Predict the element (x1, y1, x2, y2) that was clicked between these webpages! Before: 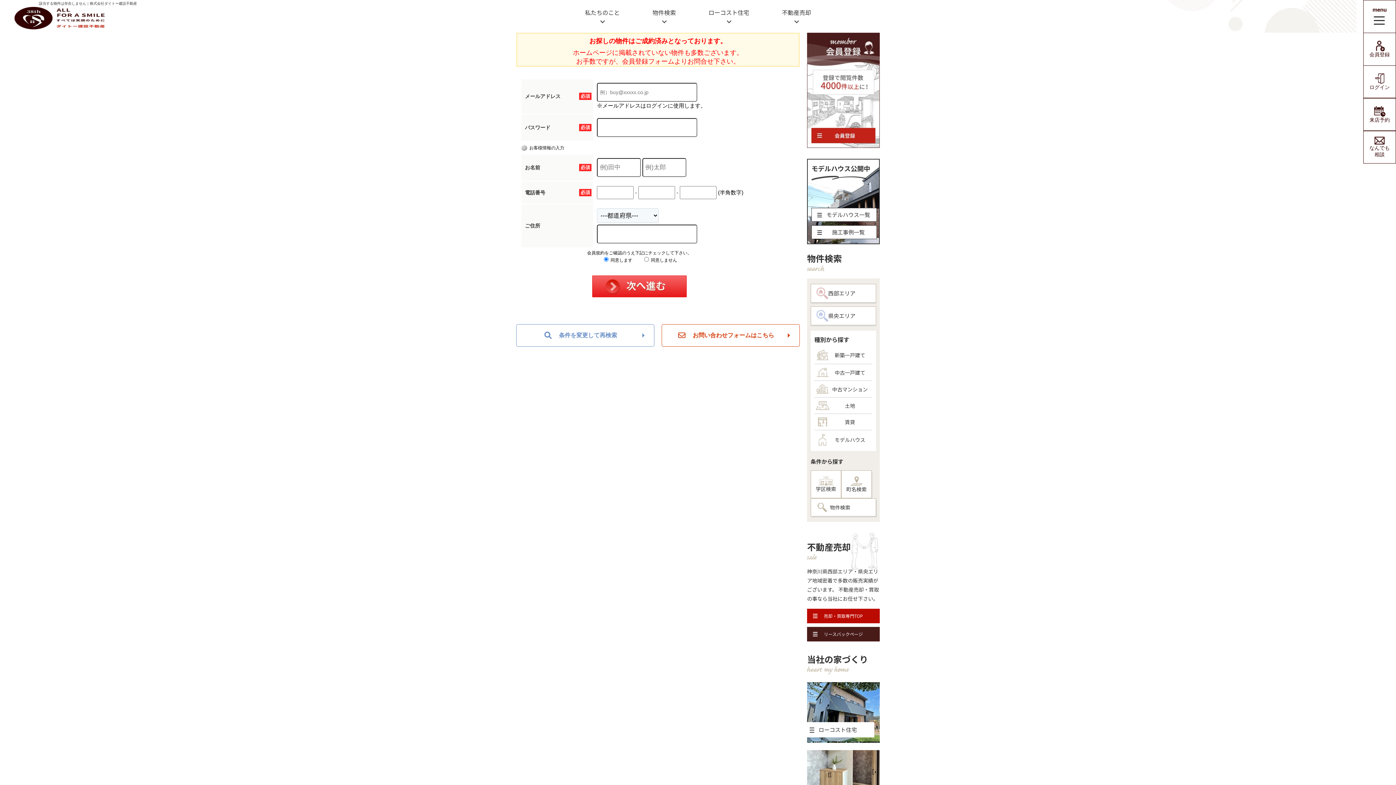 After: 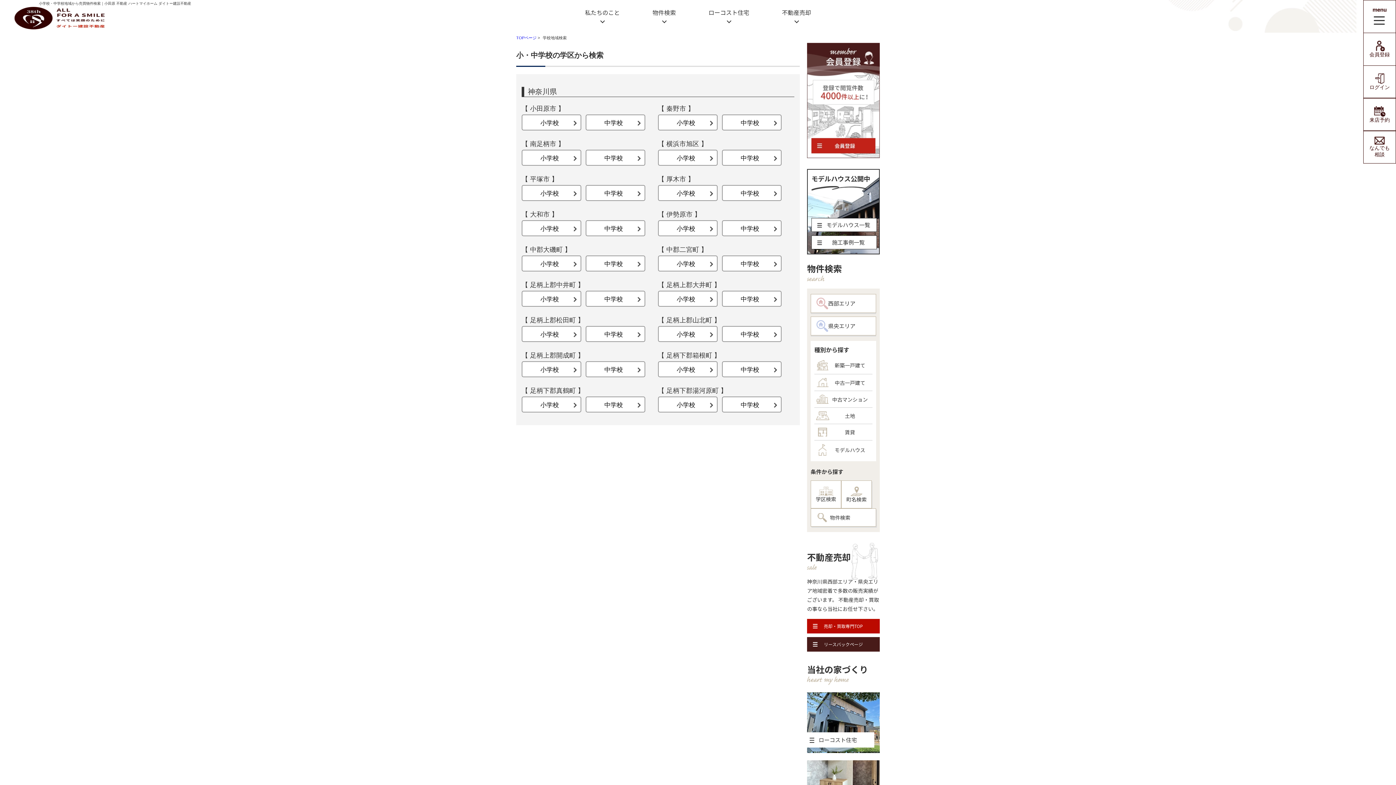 Action: label: 学区検索 bbox: (810, 470, 841, 498)